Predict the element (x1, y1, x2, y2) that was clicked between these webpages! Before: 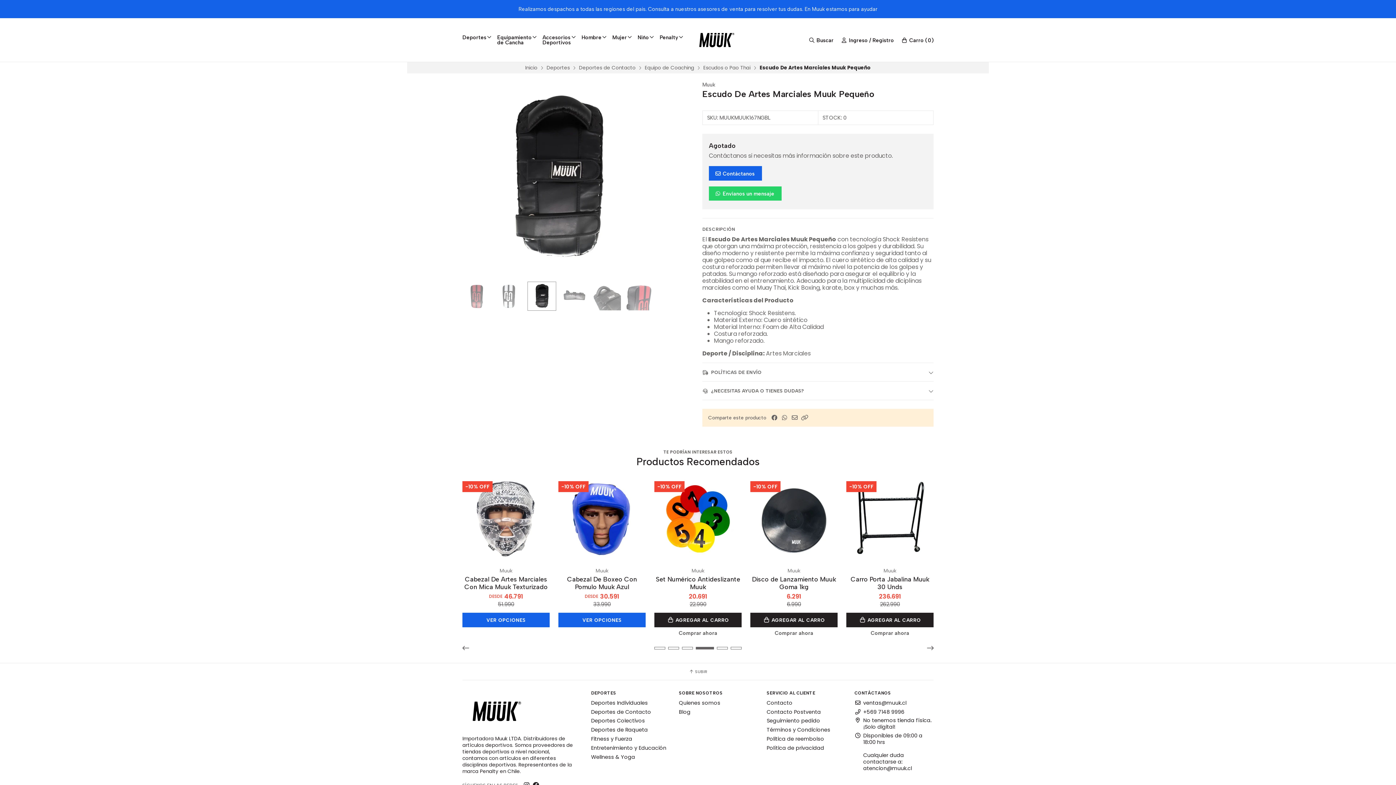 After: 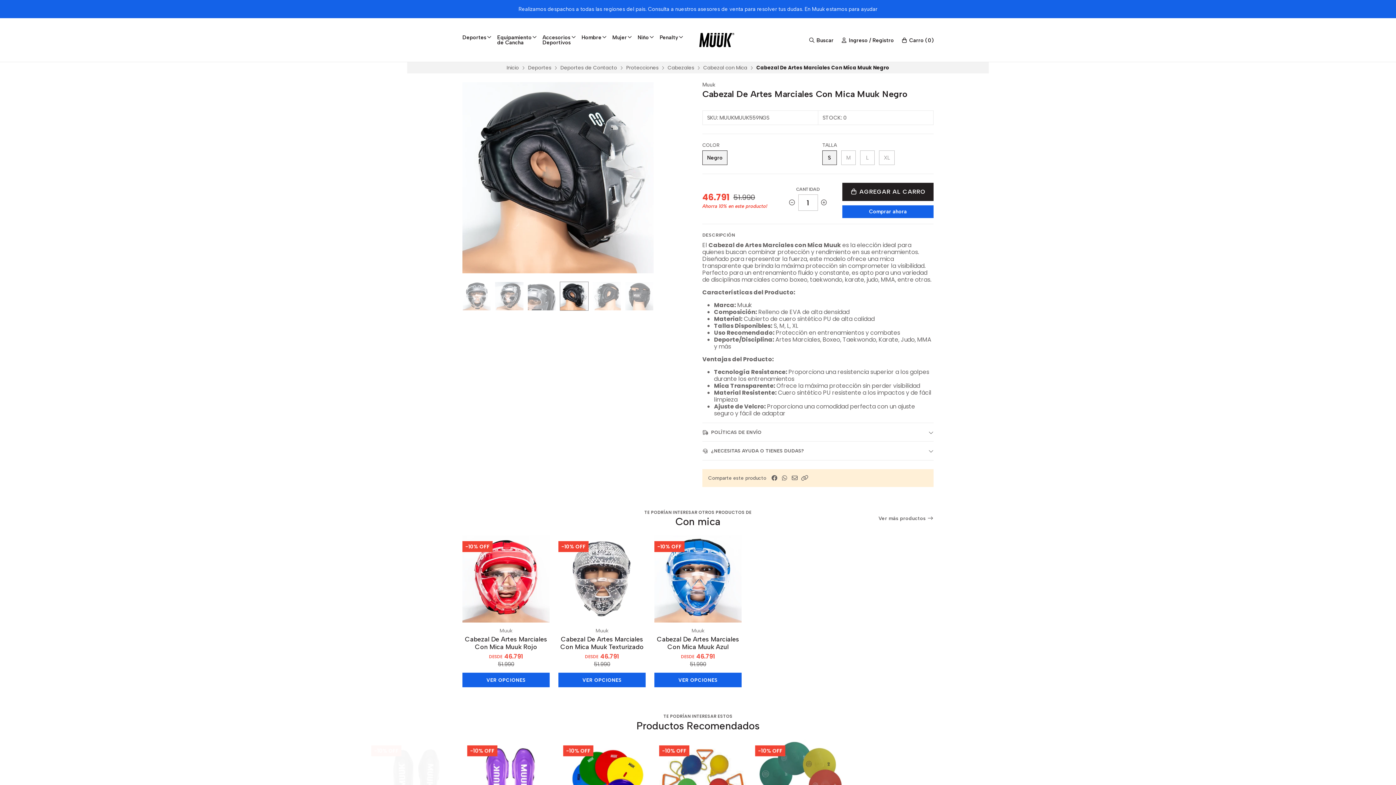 Action: label: VER OPCIONES bbox: (462, 612, 549, 627)